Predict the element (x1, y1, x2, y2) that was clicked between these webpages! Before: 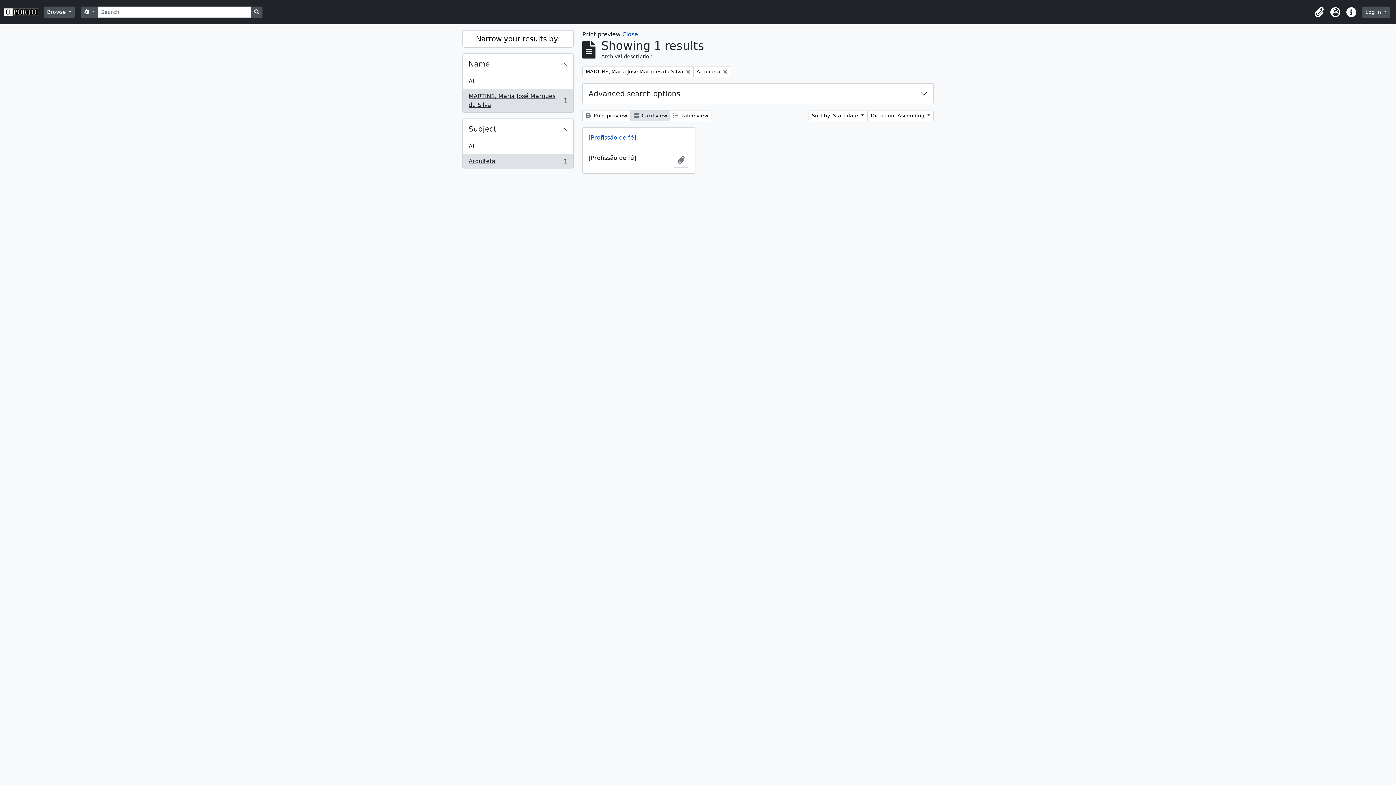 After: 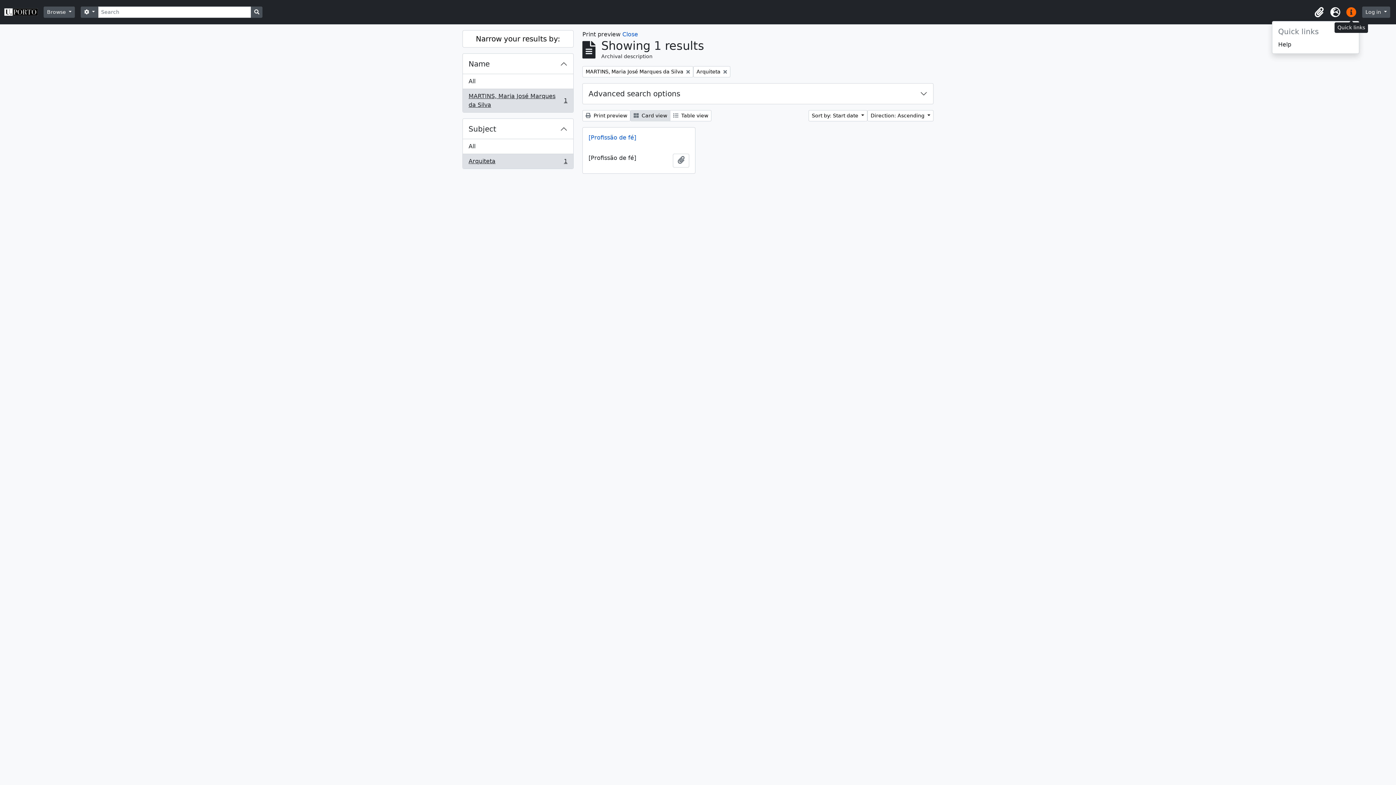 Action: bbox: (1343, 4, 1359, 20) label: Quick links